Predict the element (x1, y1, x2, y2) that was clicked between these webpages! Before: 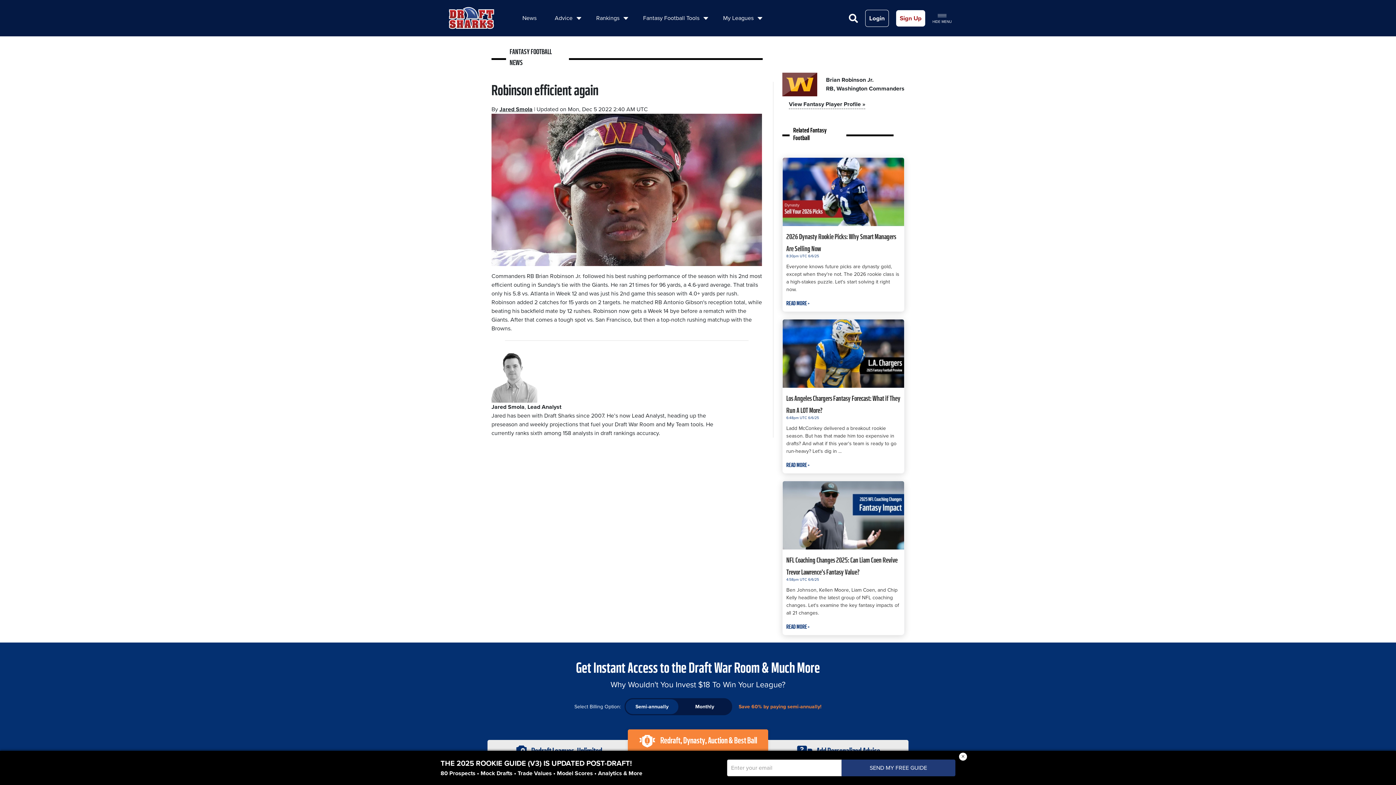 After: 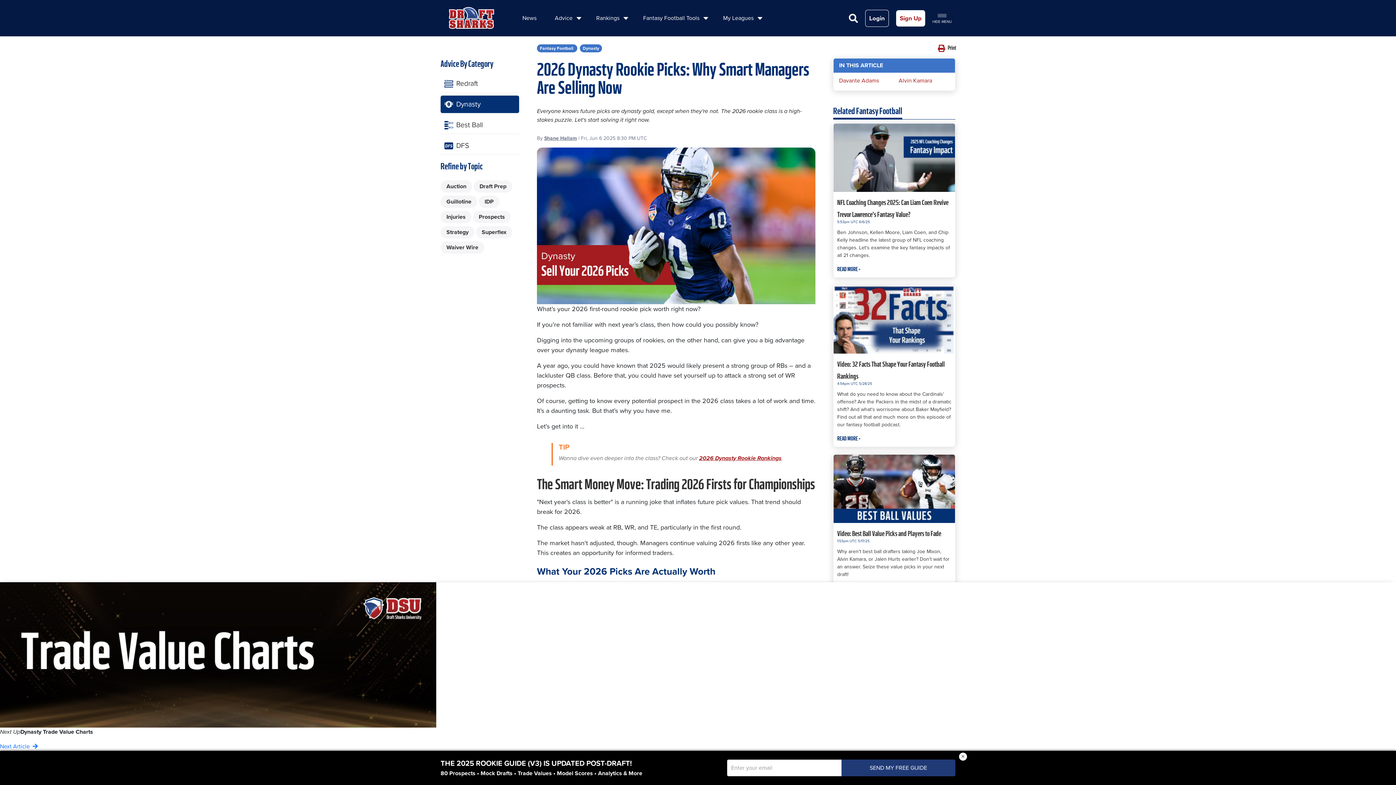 Action: bbox: (786, 299, 900, 307) label: READ MORE »